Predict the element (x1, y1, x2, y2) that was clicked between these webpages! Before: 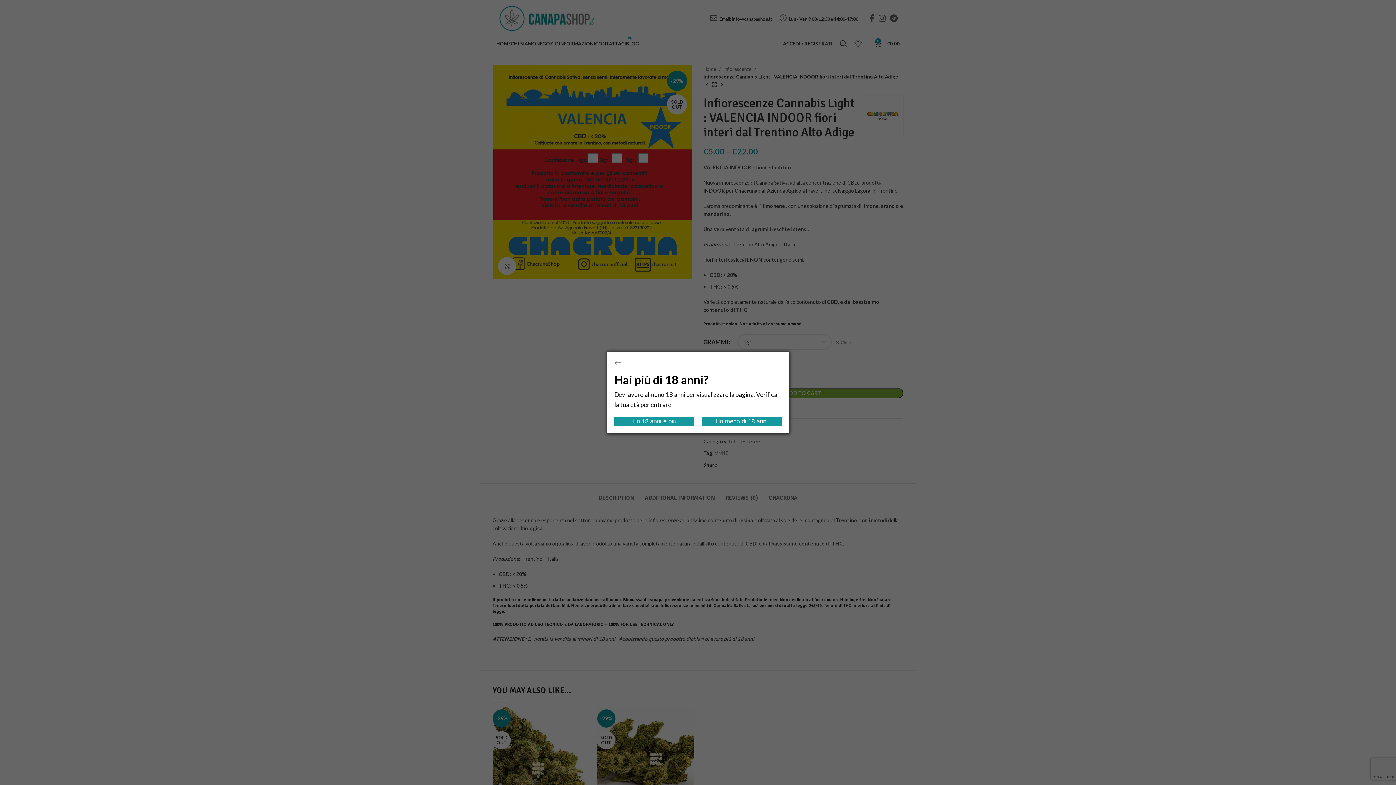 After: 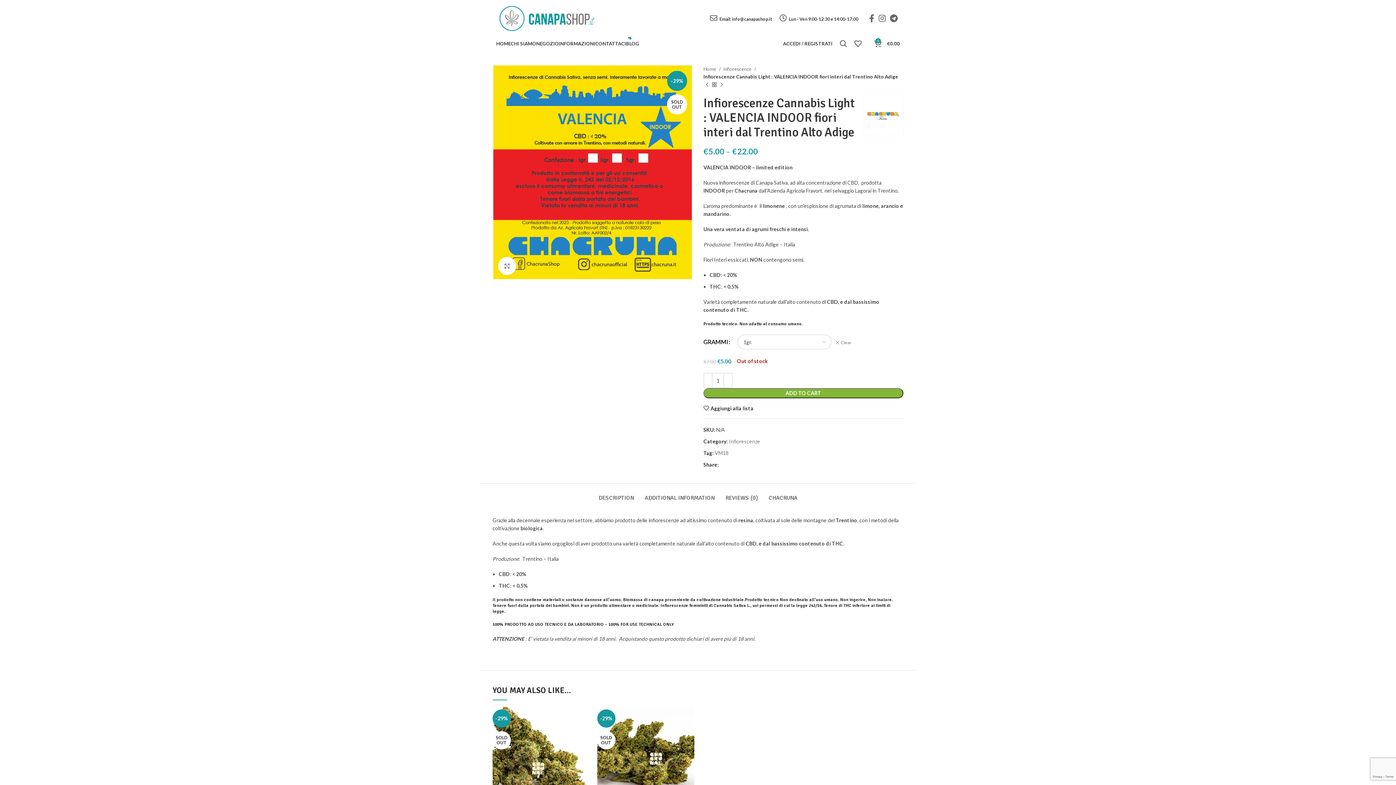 Action: bbox: (614, 417, 694, 426) label: Ho 18 anni e più